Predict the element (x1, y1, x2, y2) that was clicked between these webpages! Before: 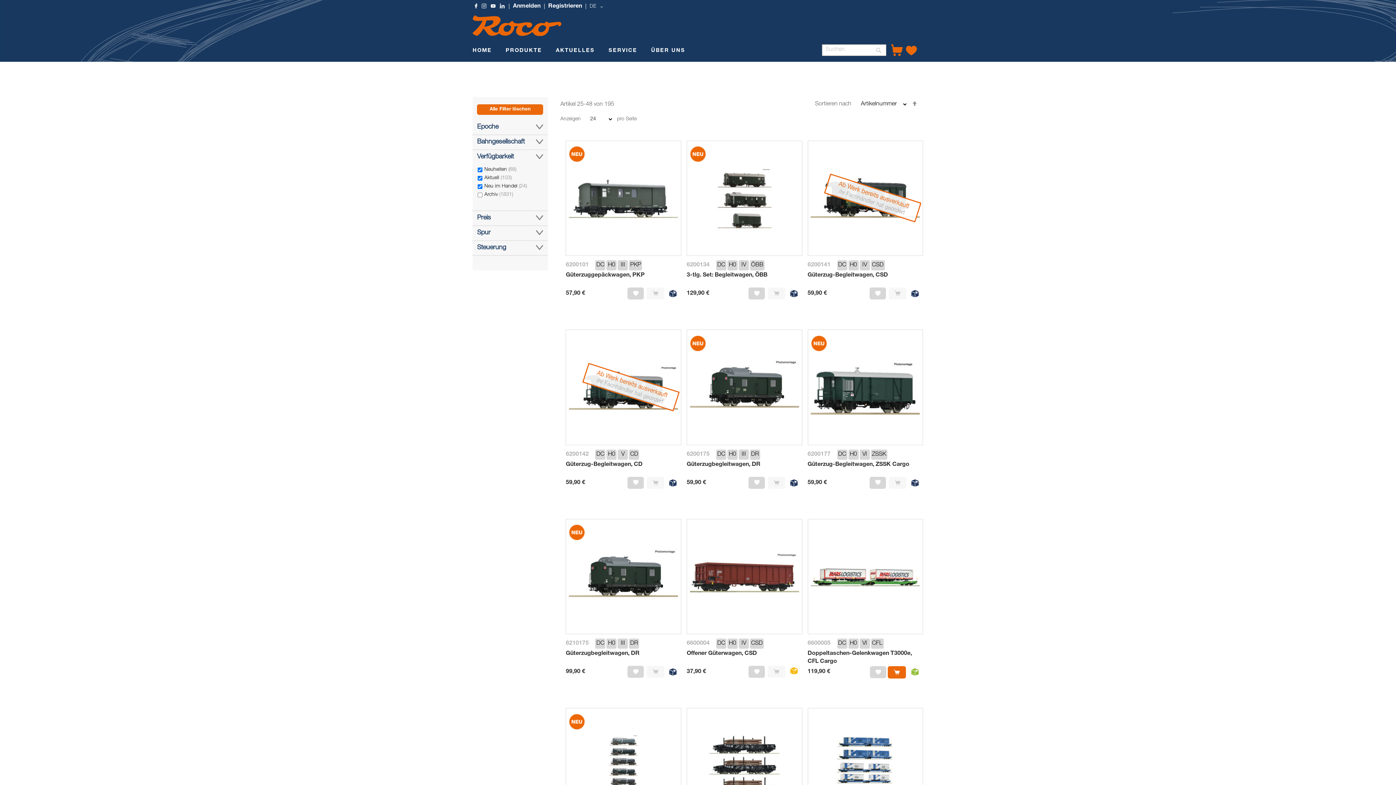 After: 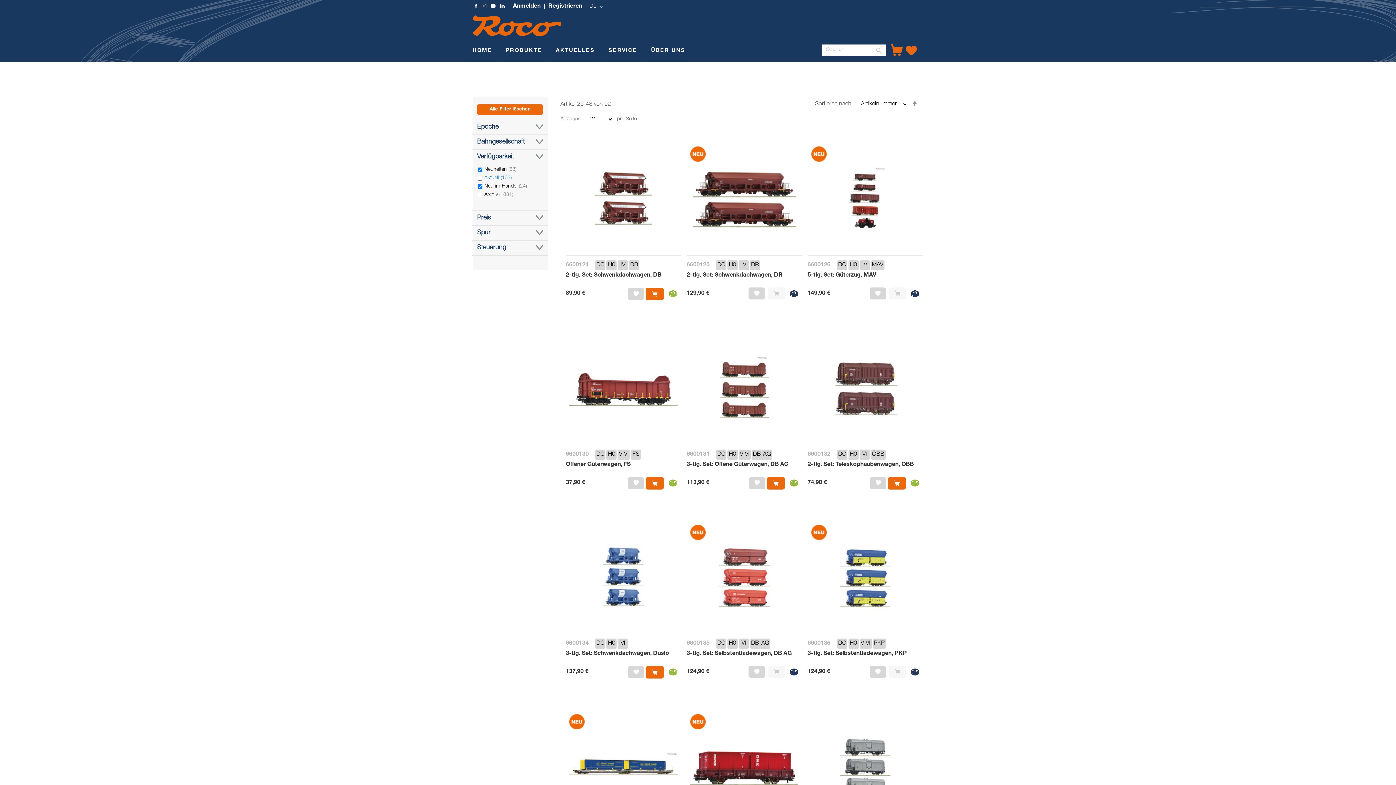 Action: bbox: (484, 174, 511, 181) label: Aktuell 103
items